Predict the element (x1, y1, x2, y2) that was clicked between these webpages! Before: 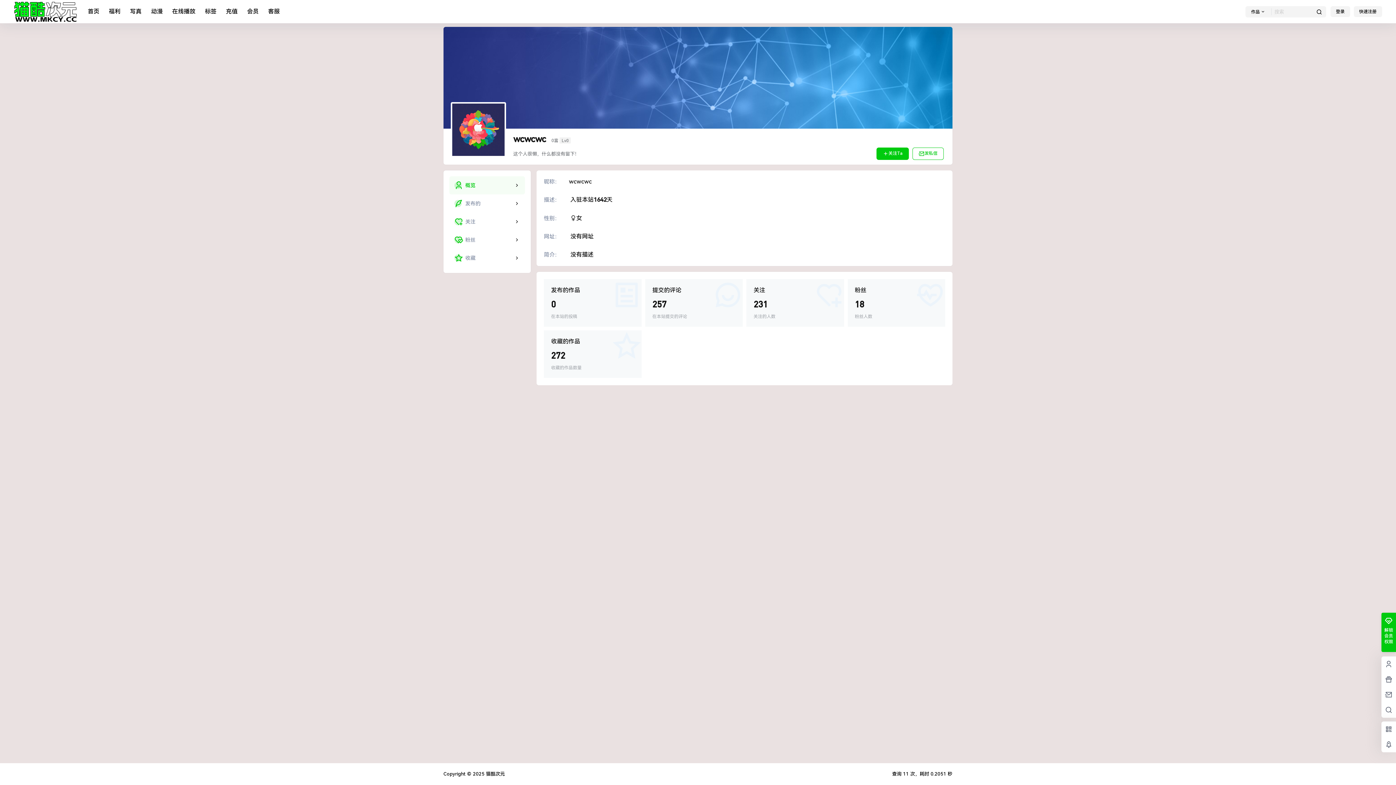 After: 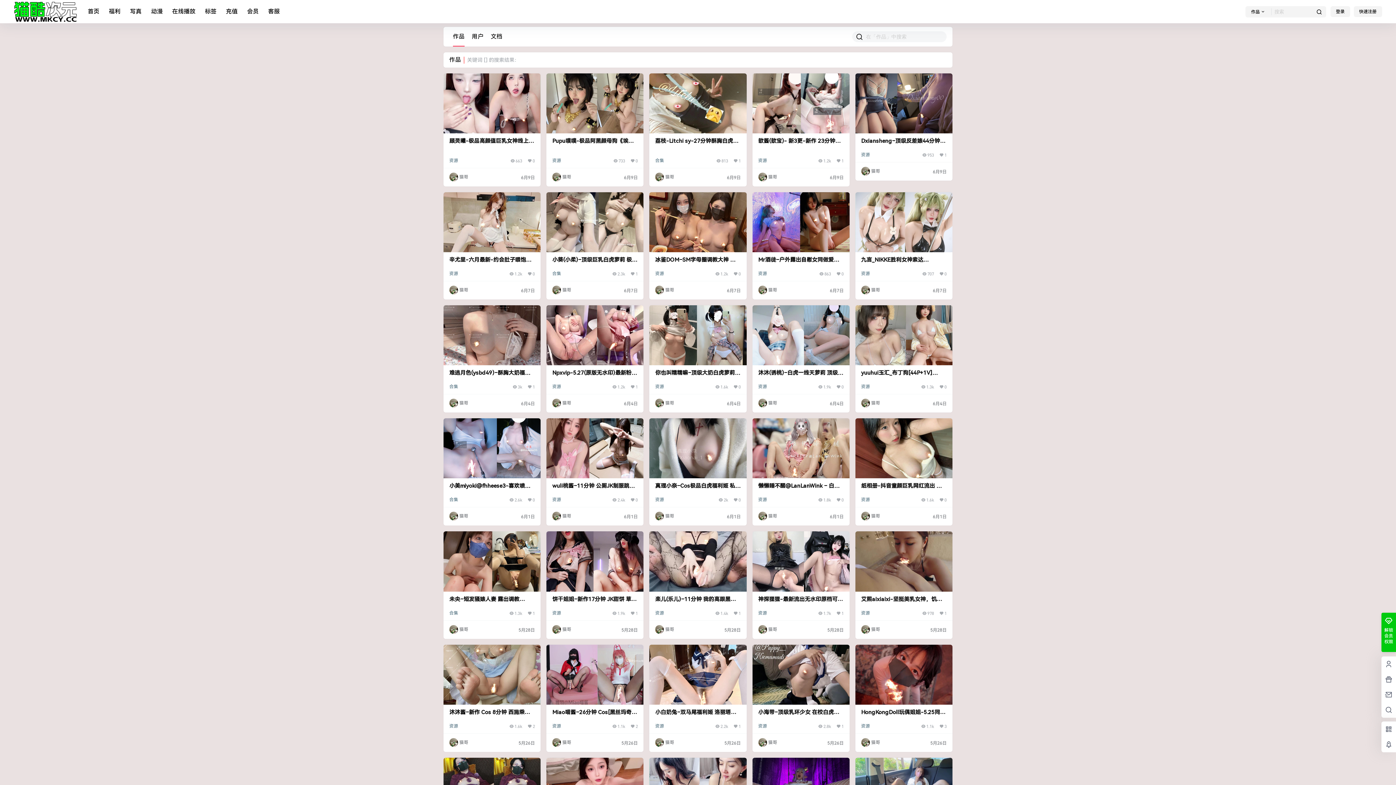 Action: bbox: (1310, 6, 1328, 18)